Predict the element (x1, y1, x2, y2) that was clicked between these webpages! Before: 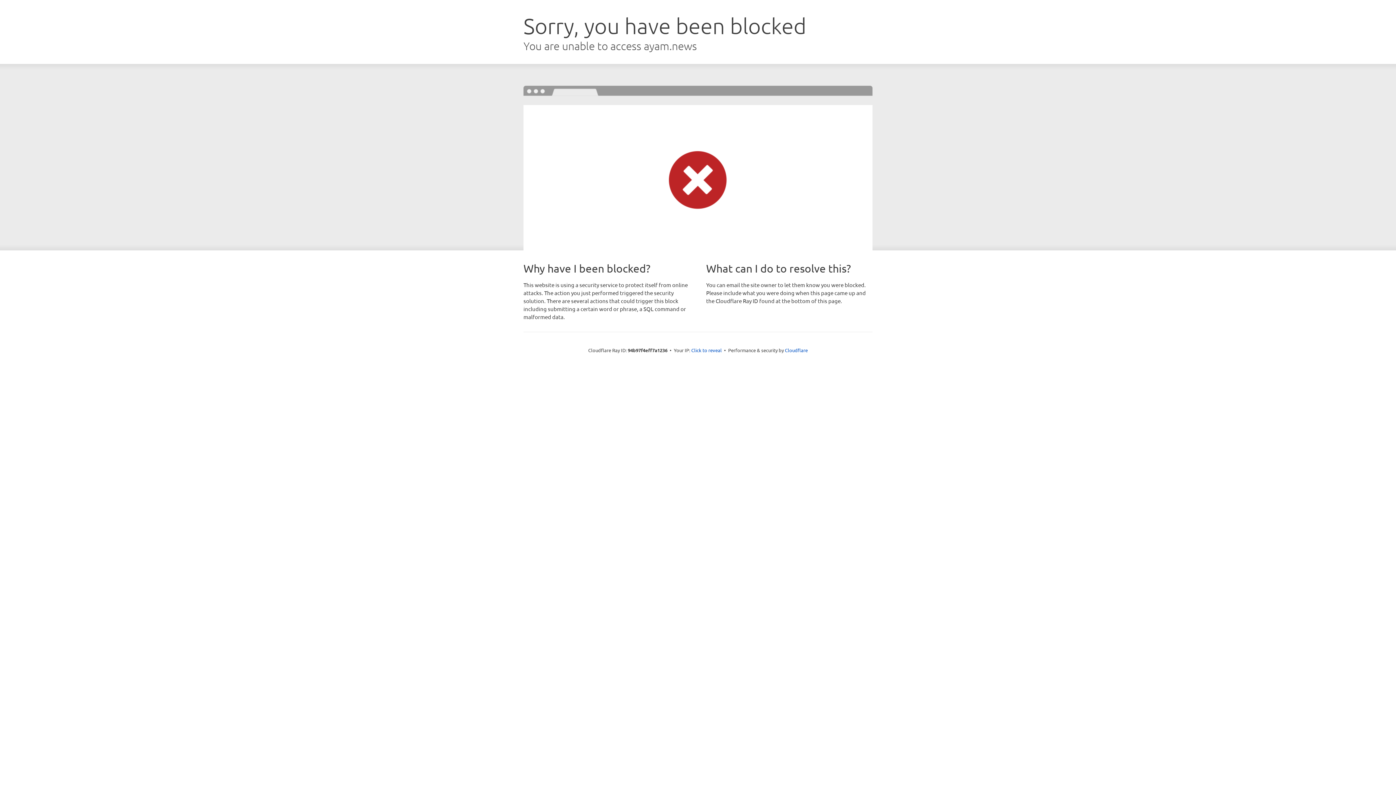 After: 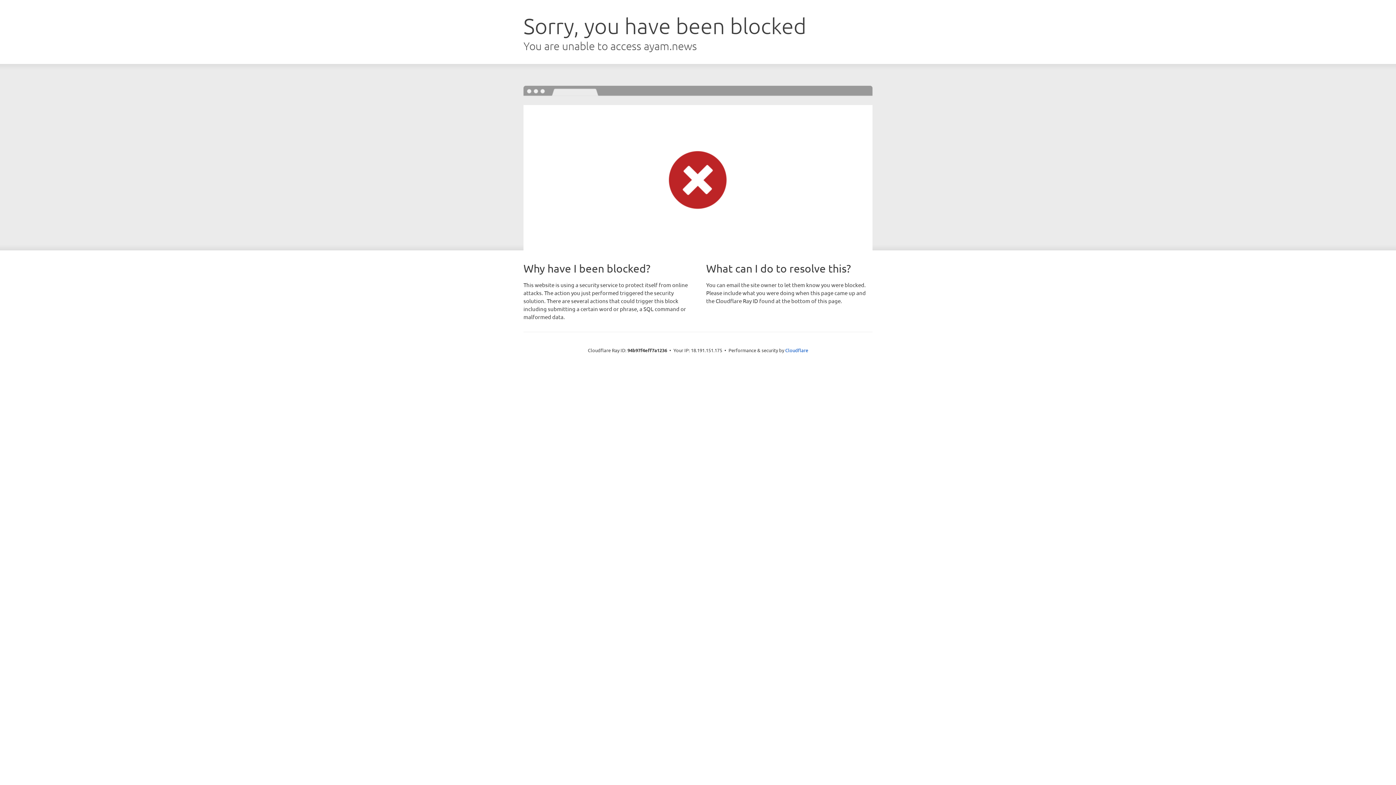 Action: bbox: (691, 346, 722, 353) label: Click to reveal